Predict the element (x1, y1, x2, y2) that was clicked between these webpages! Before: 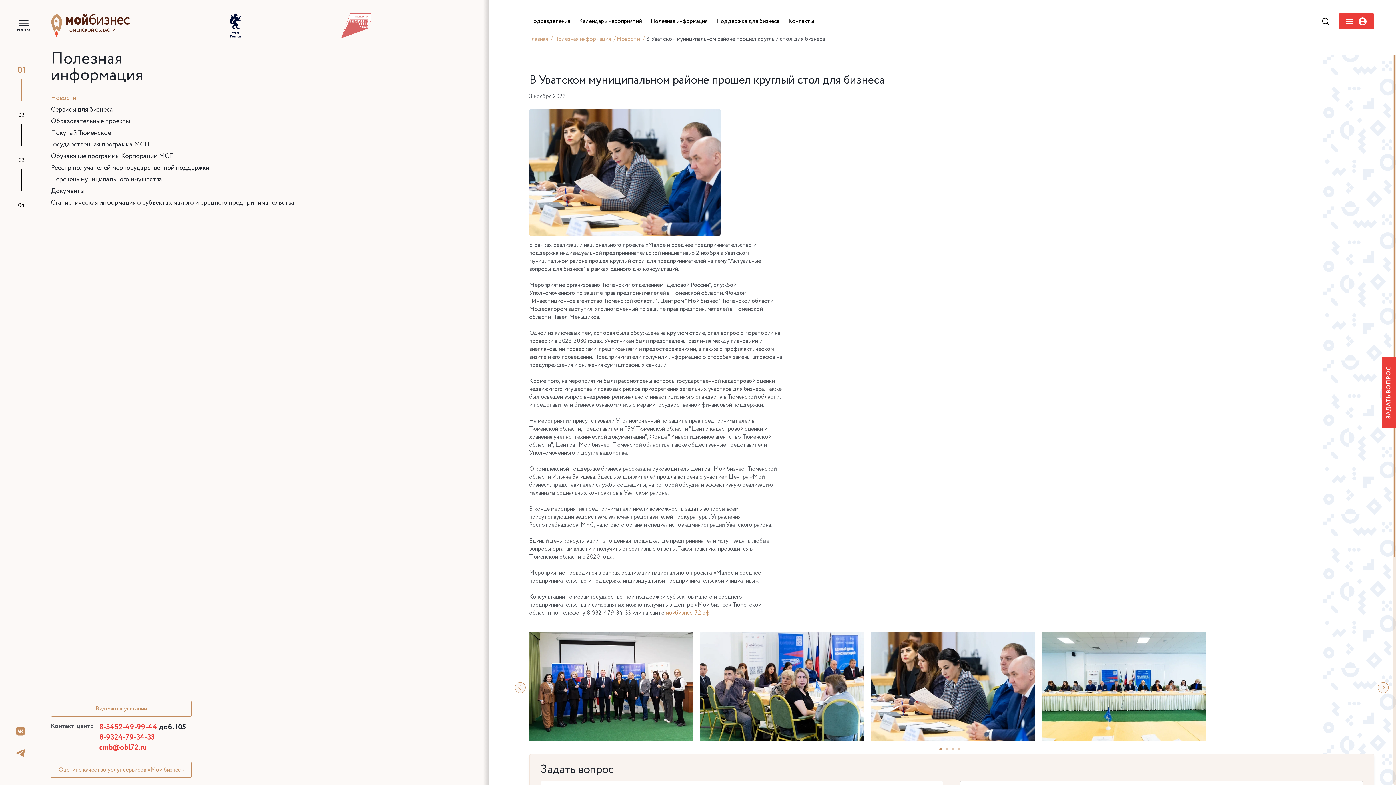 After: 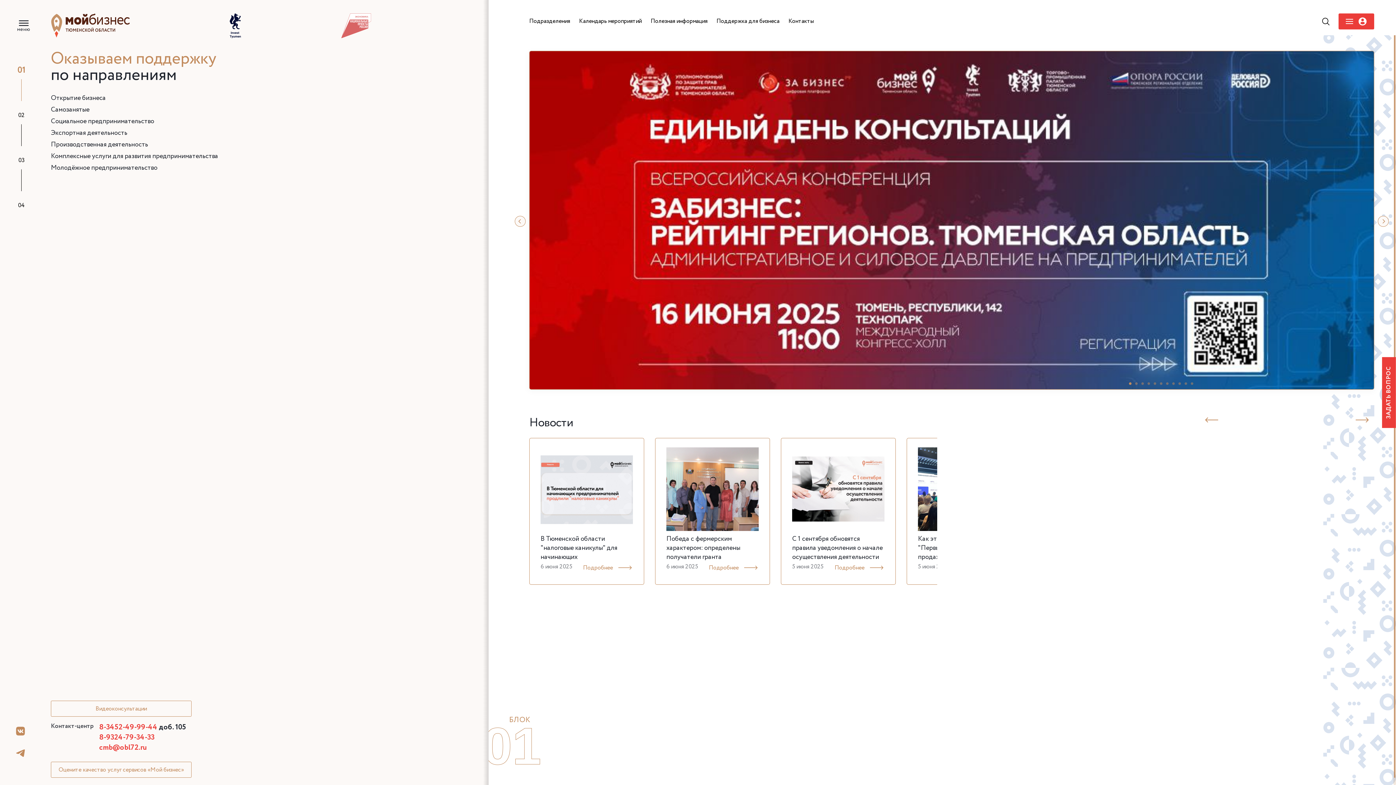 Action: bbox: (51, 20, 129, 29)